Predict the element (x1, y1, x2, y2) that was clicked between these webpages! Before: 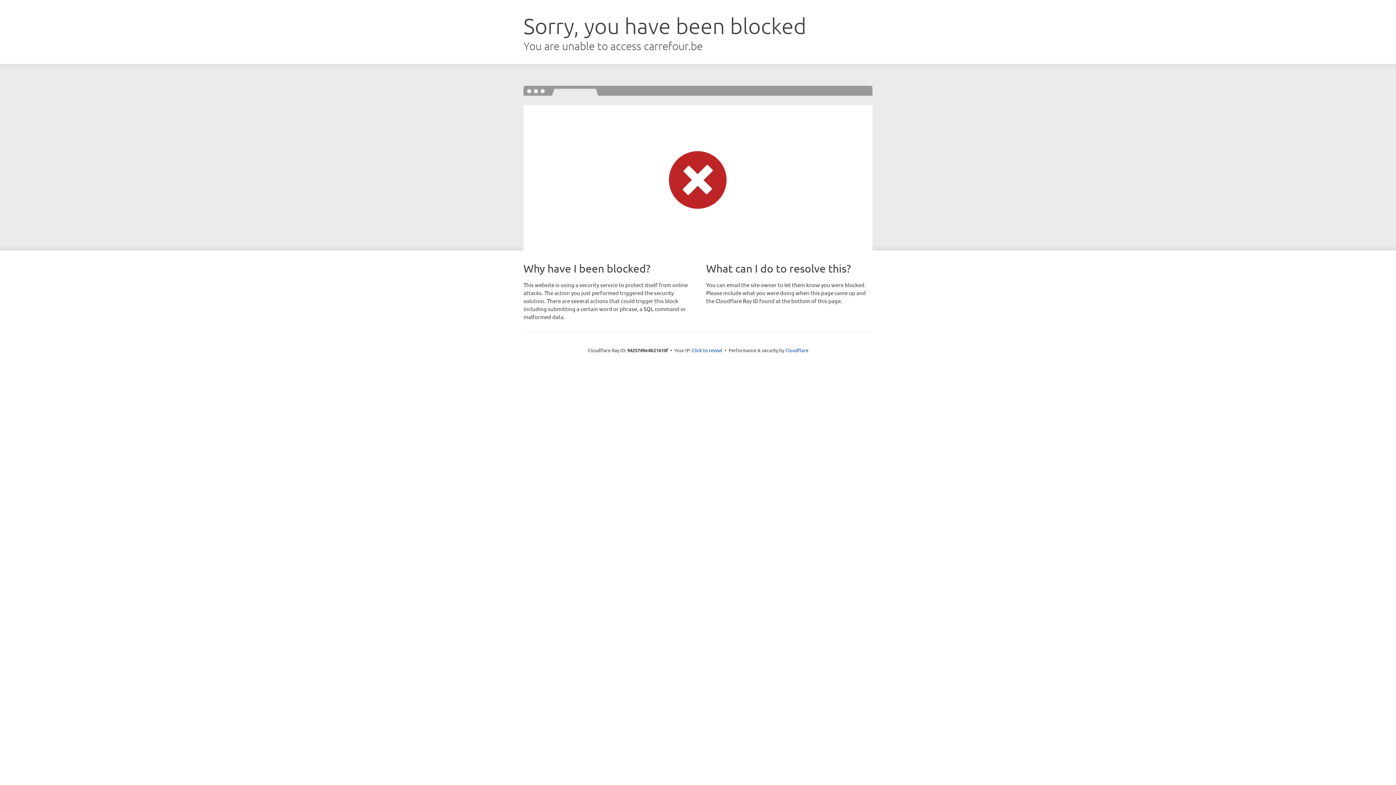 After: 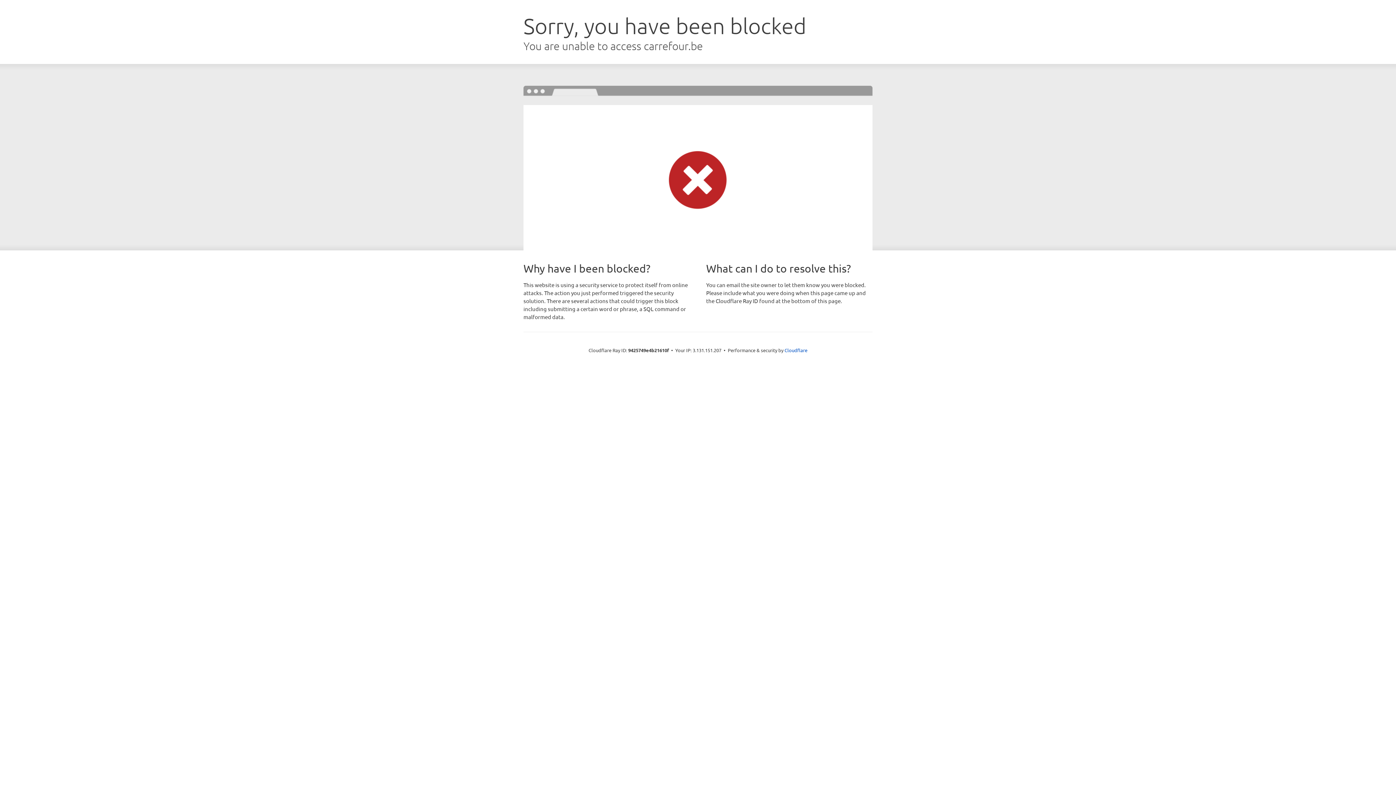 Action: bbox: (692, 346, 722, 353) label: Click to reveal